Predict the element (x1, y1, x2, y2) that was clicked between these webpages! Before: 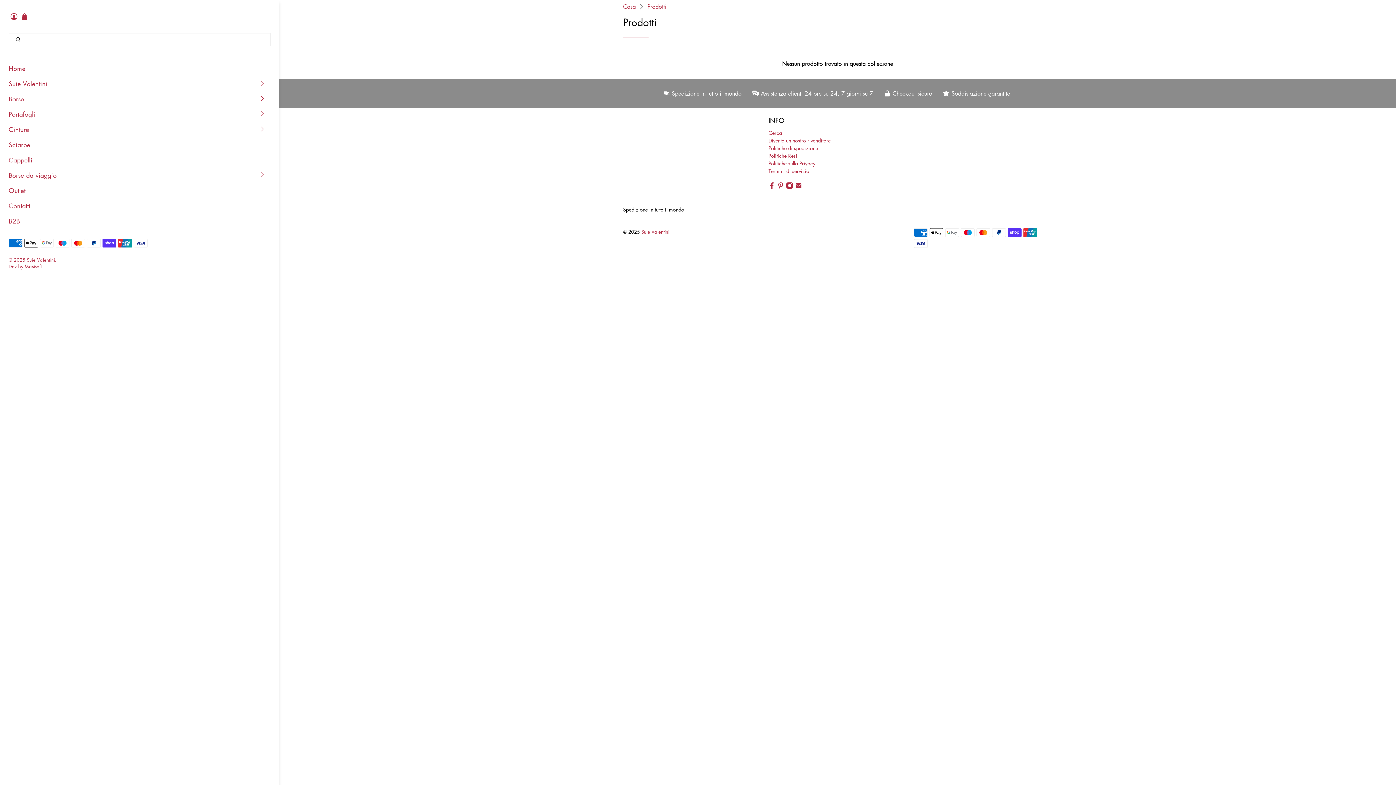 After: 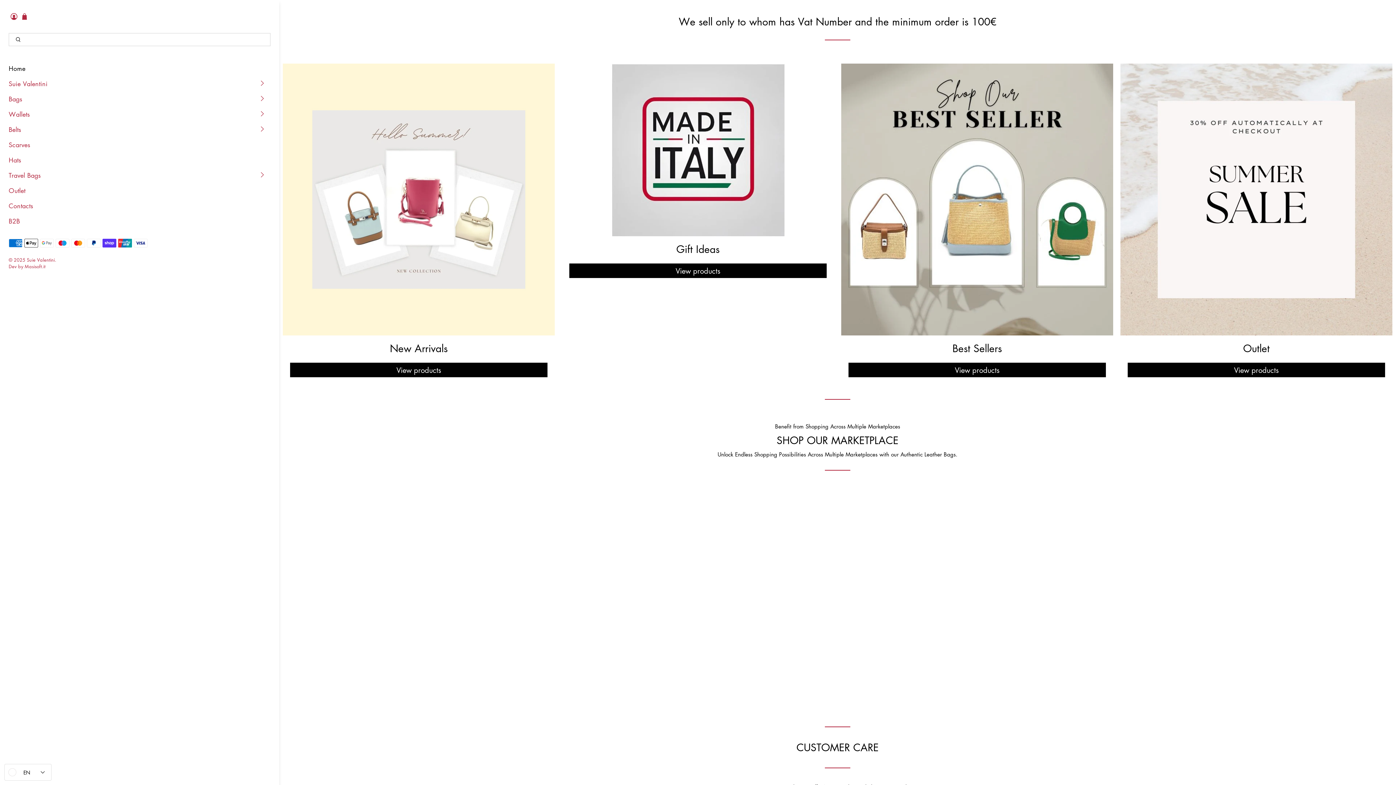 Action: bbox: (914, 115, 997, 205)